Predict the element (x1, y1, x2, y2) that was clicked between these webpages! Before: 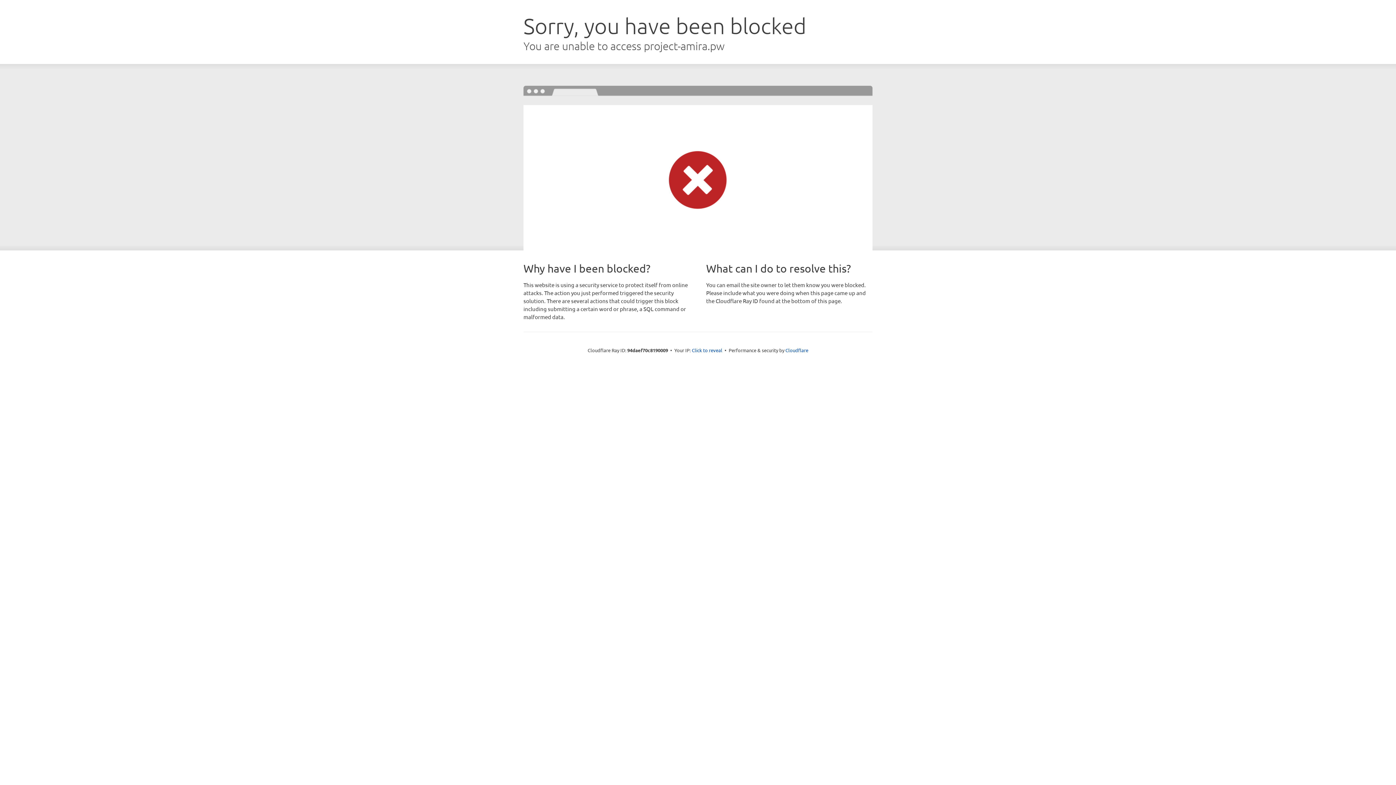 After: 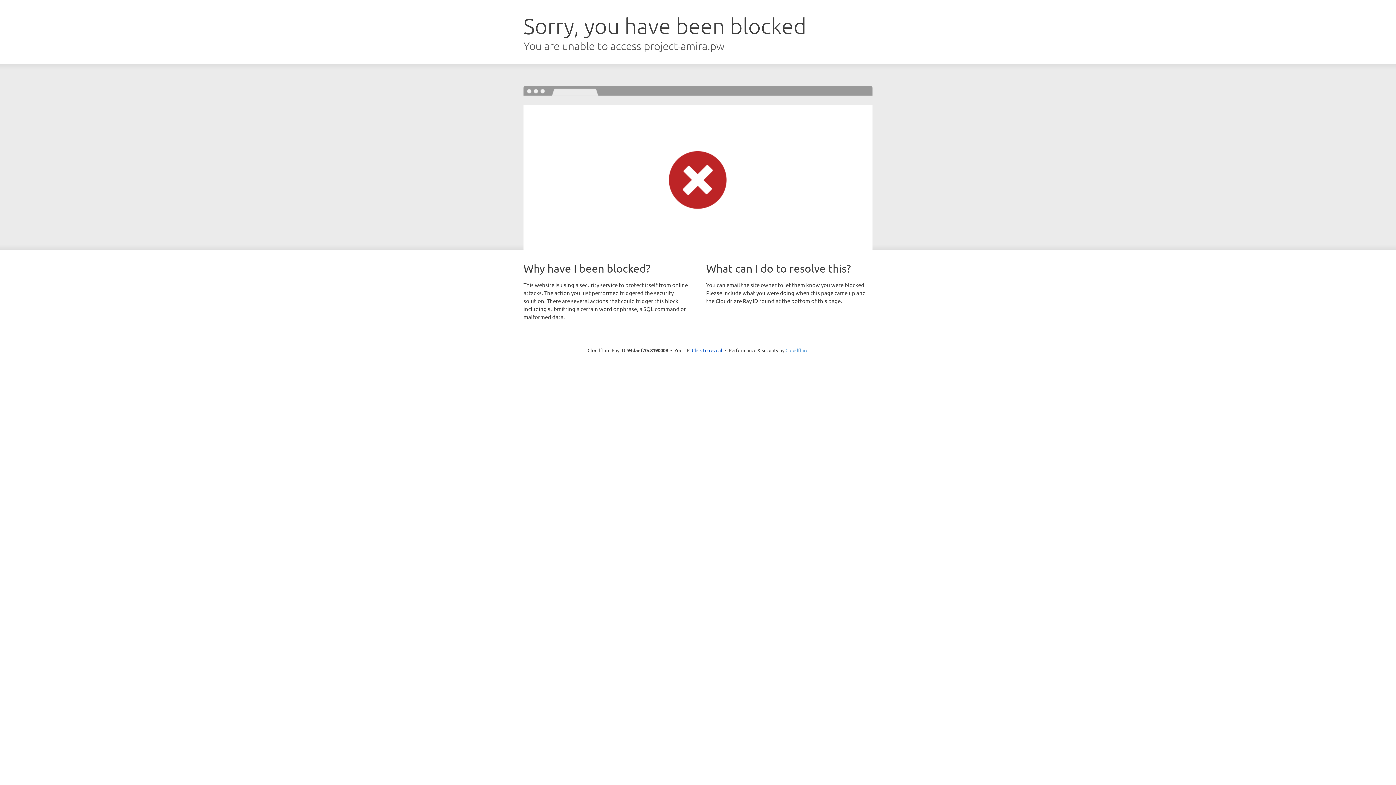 Action: label: Cloudflare bbox: (785, 347, 808, 353)